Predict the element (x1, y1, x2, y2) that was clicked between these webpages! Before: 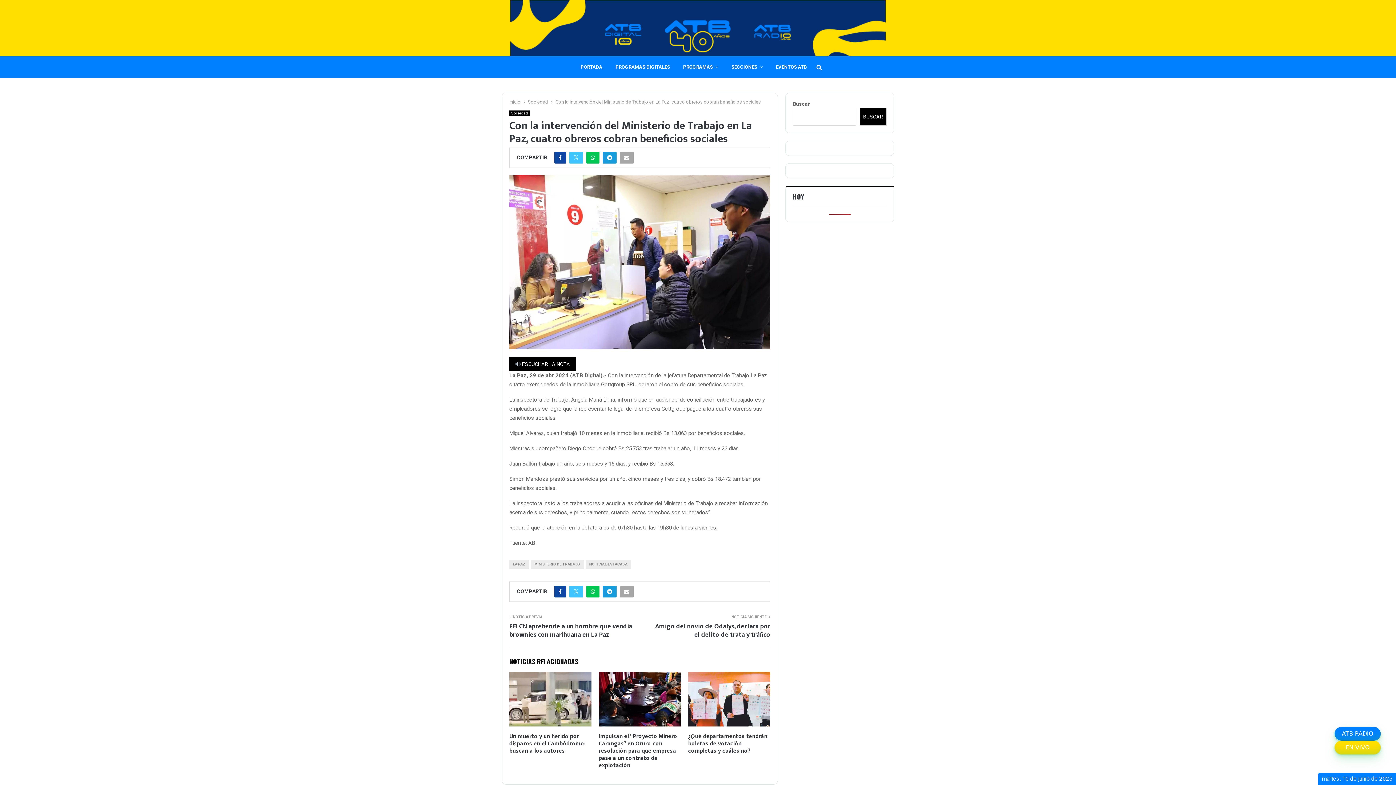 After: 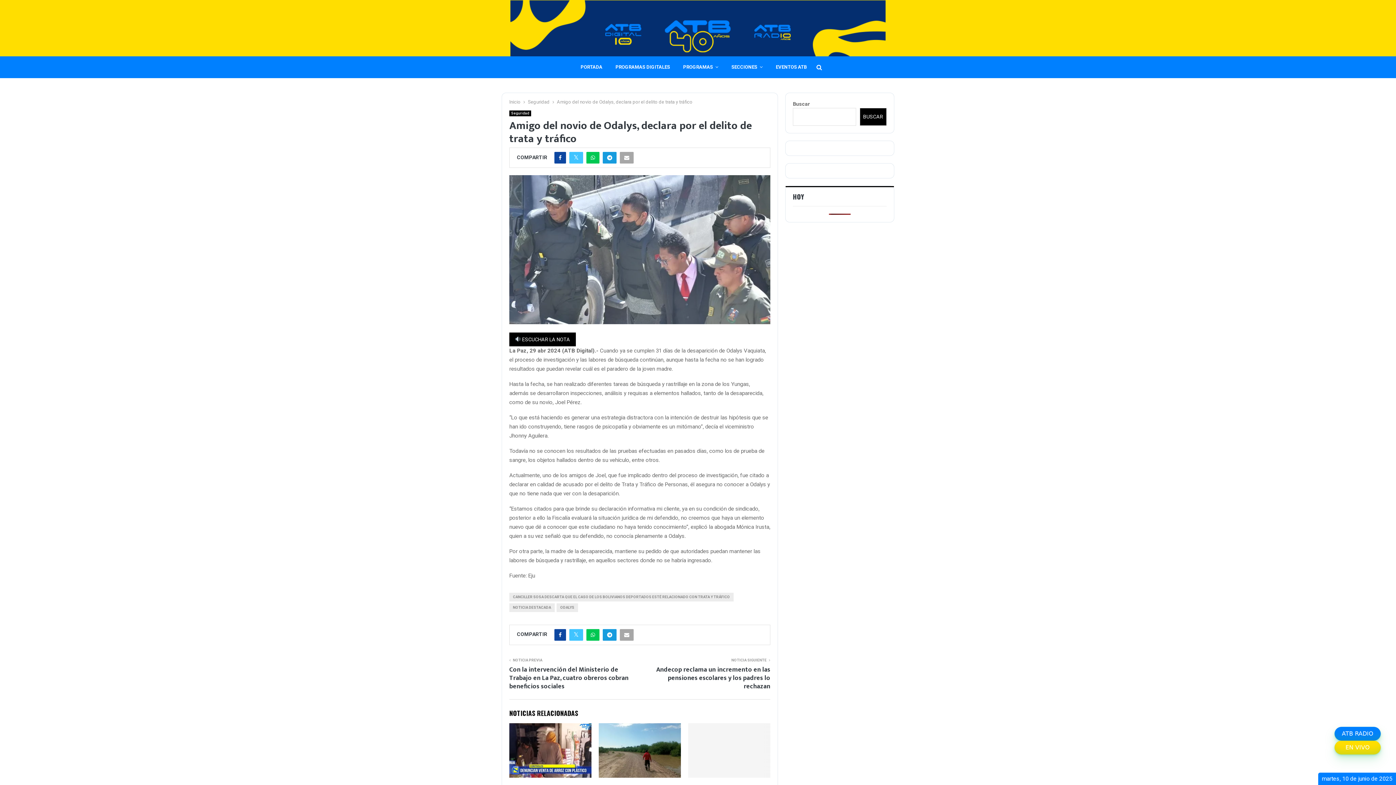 Action: label: Amigo del novio de Odalys, declara por el delito de trata y tráfico bbox: (655, 621, 770, 640)